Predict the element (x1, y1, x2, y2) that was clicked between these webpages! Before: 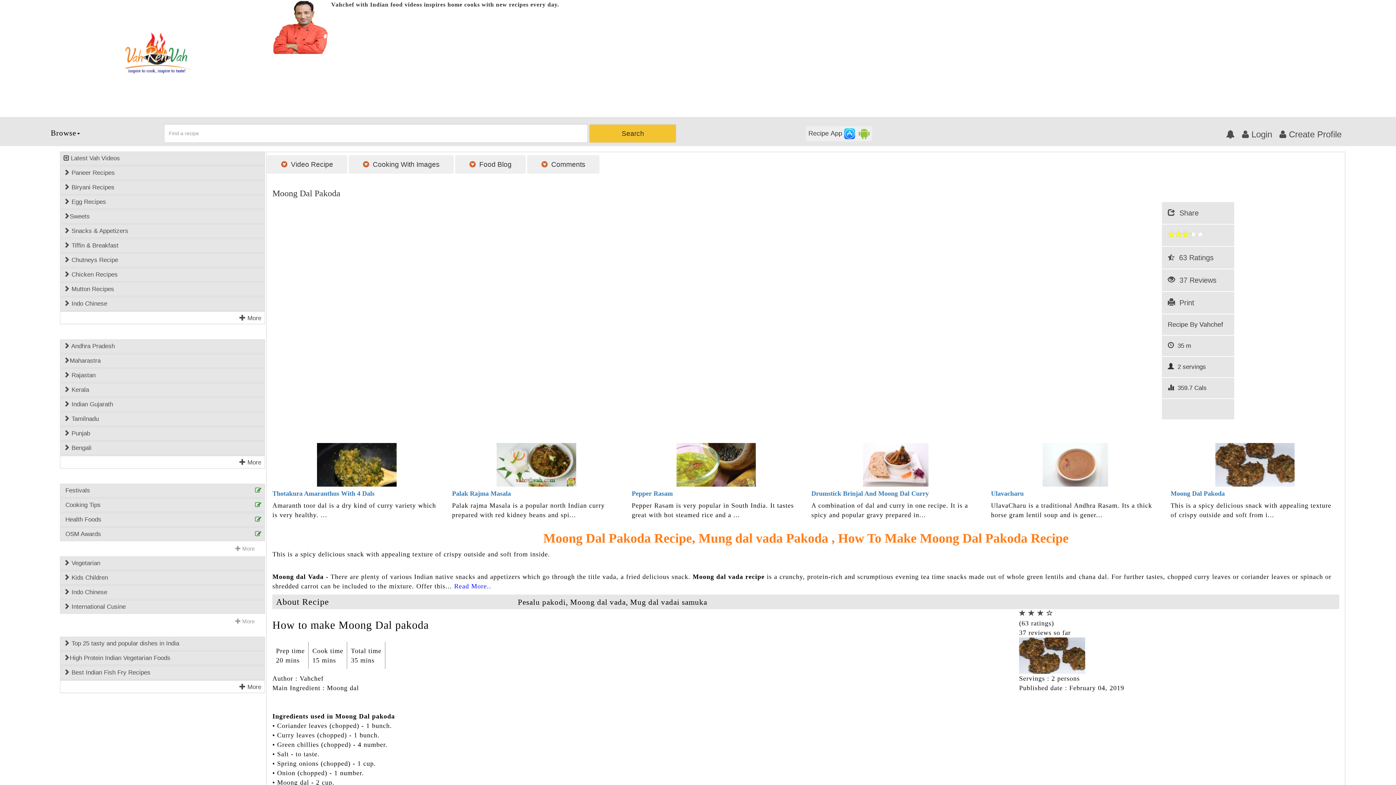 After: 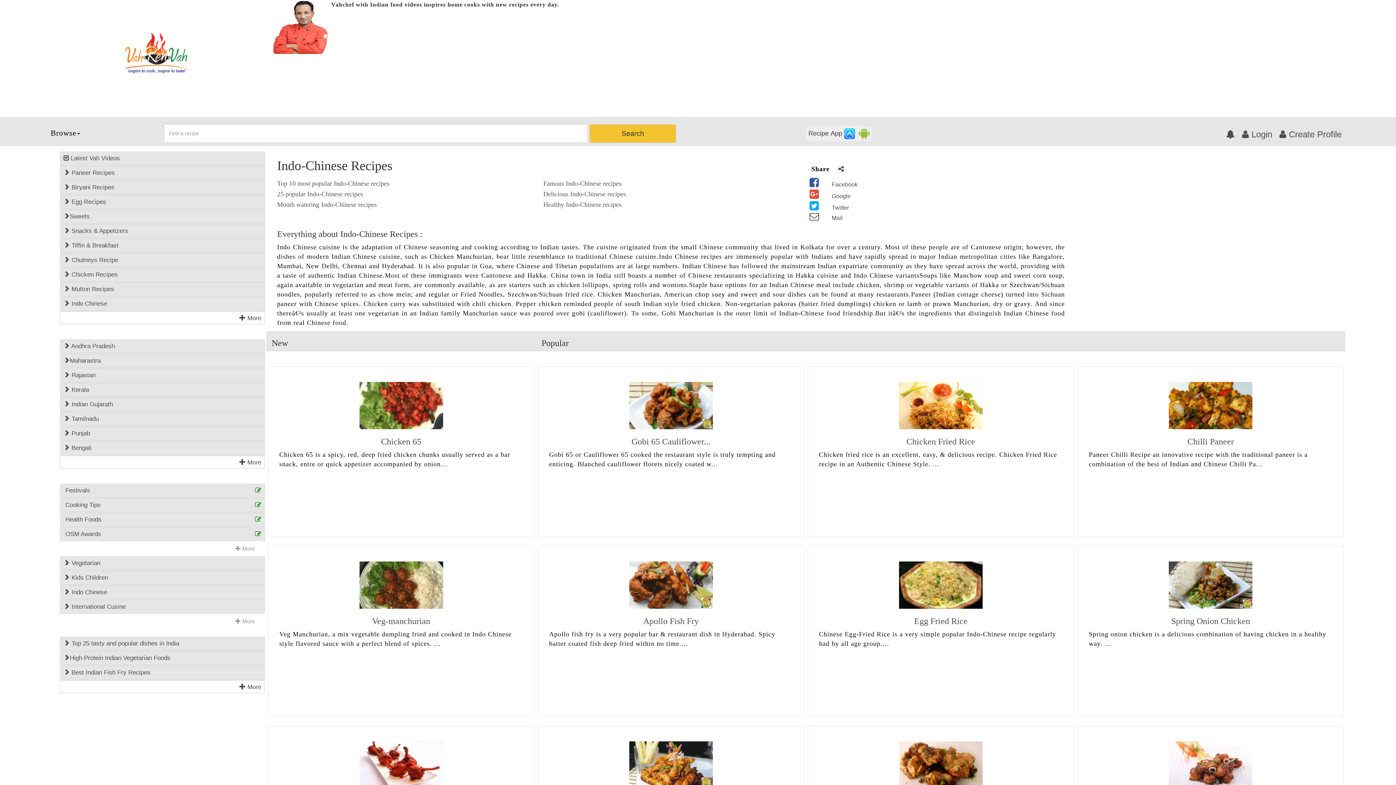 Action: label:  Indo Chinese bbox: (60, 299, 264, 308)